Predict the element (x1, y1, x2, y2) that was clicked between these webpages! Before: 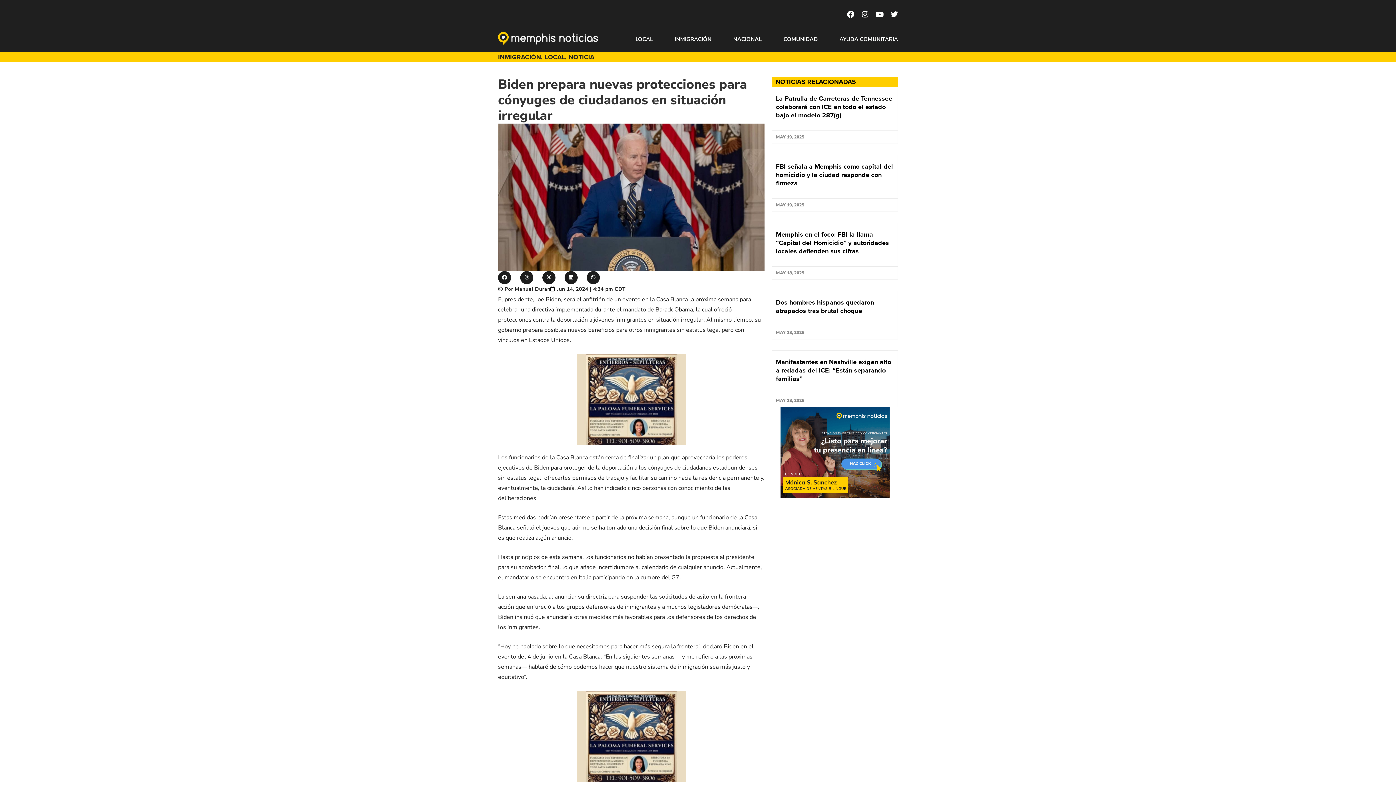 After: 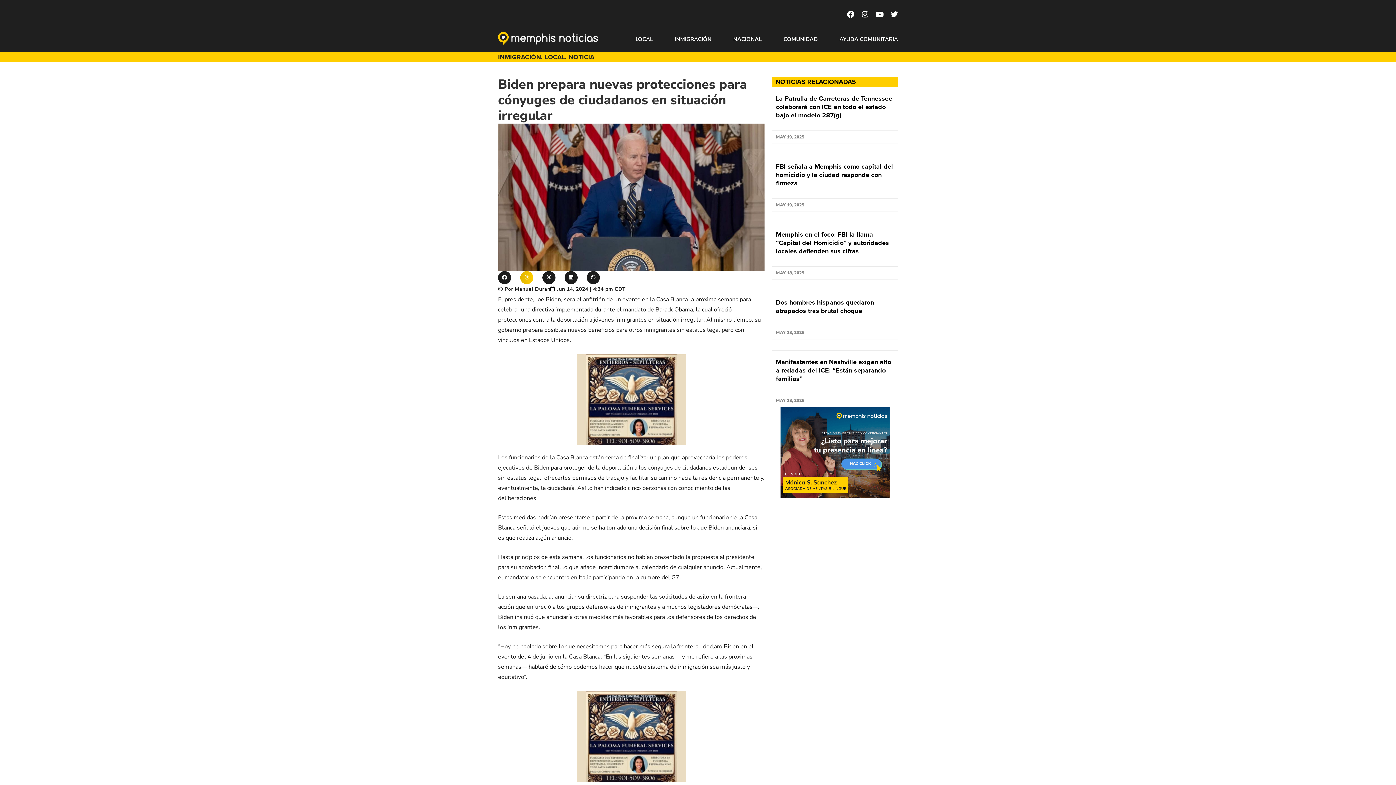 Action: label: Share on threads bbox: (520, 271, 533, 284)